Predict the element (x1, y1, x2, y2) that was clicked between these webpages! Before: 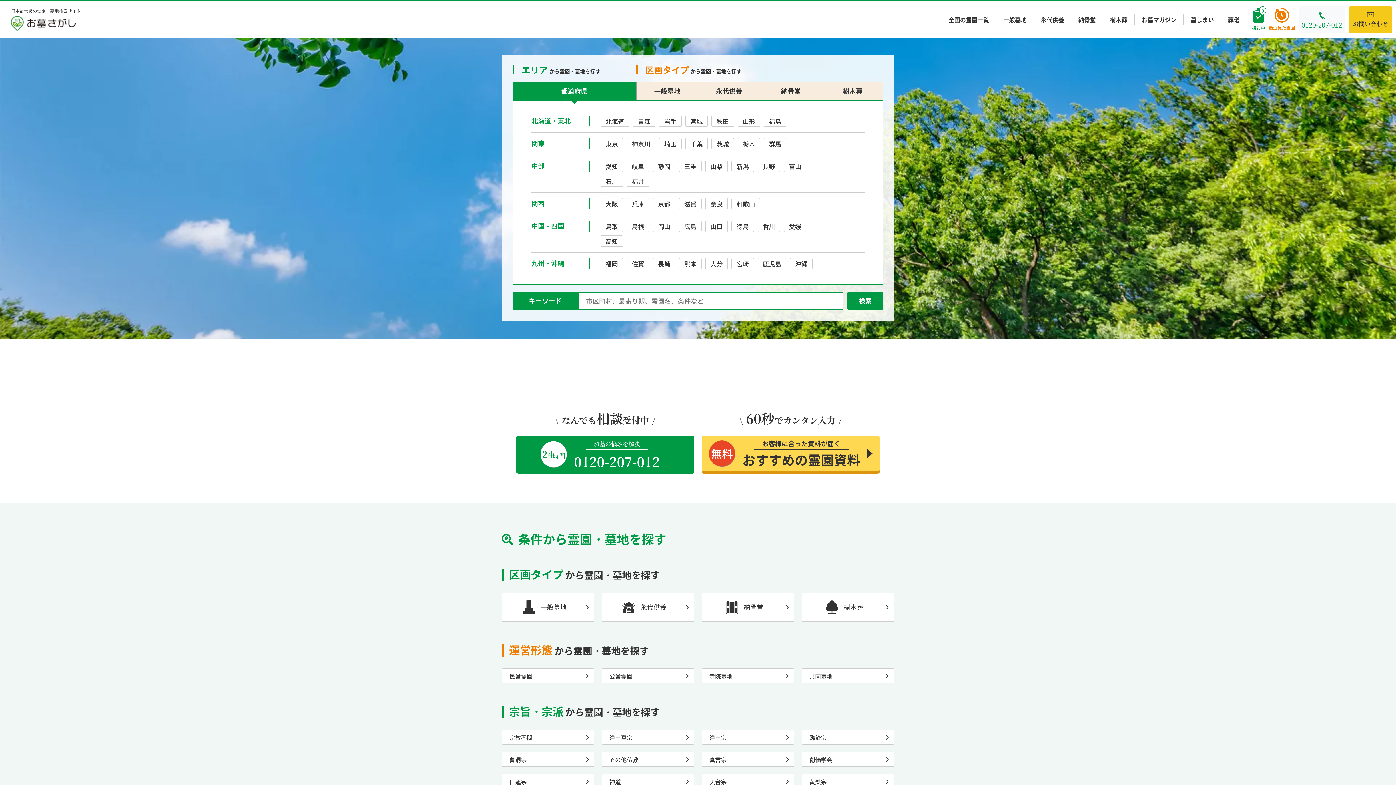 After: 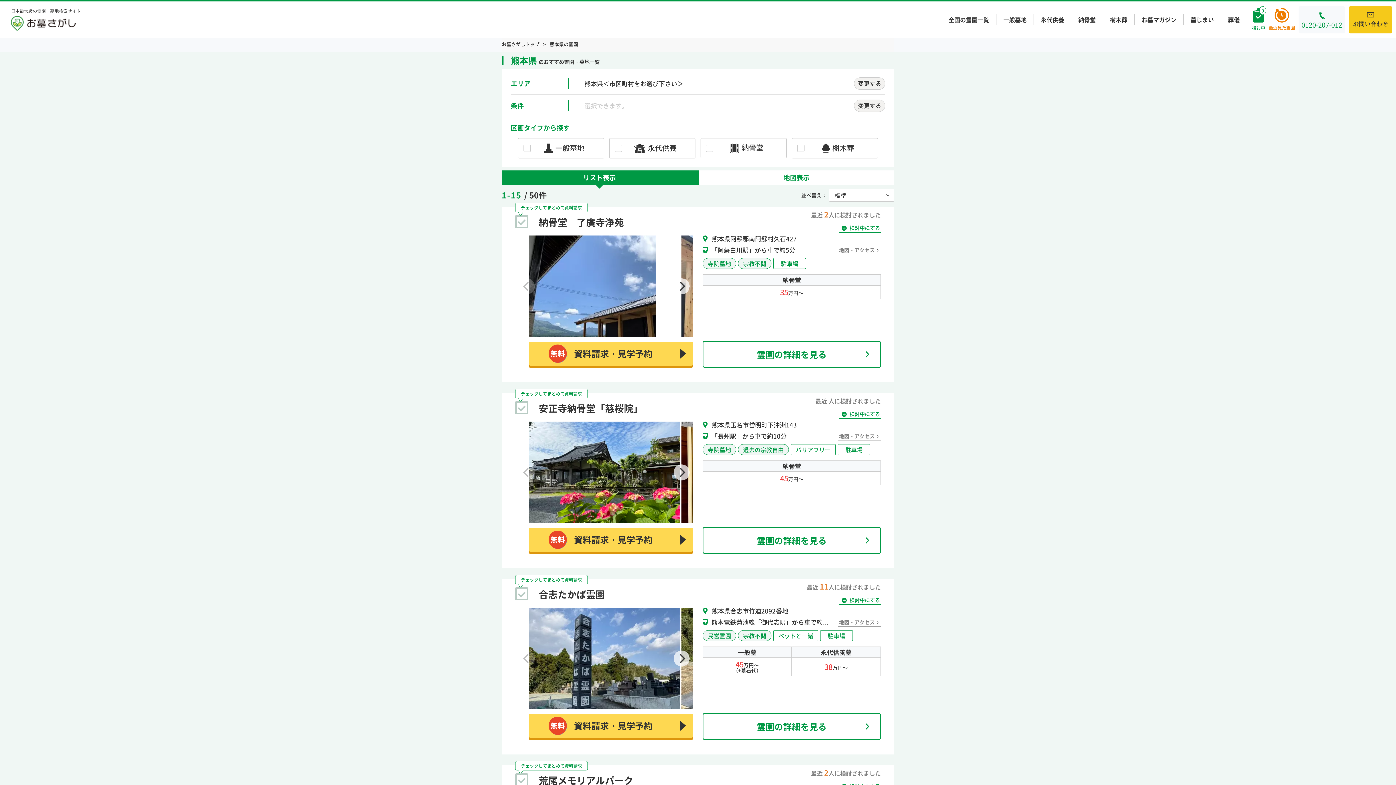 Action: label: 熊本 bbox: (679, 258, 701, 269)